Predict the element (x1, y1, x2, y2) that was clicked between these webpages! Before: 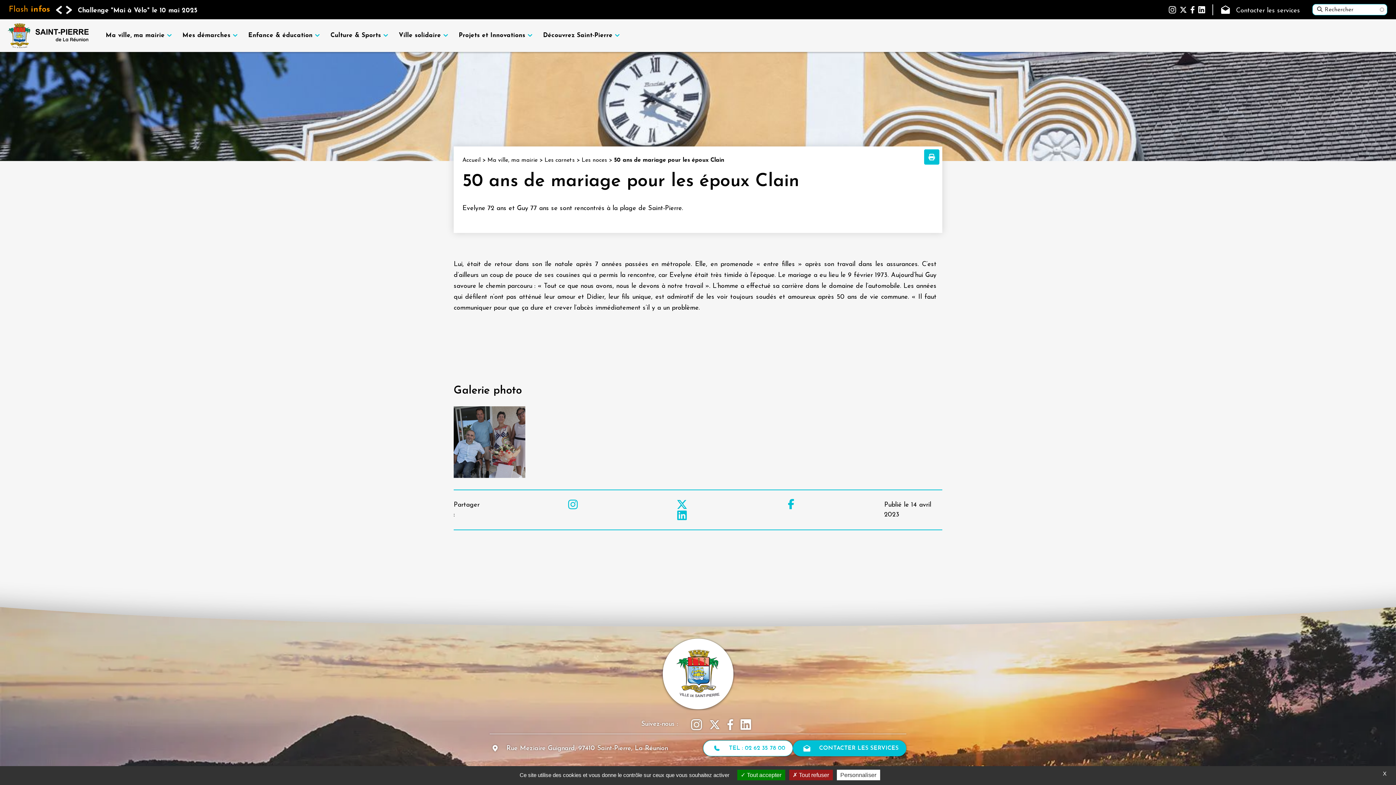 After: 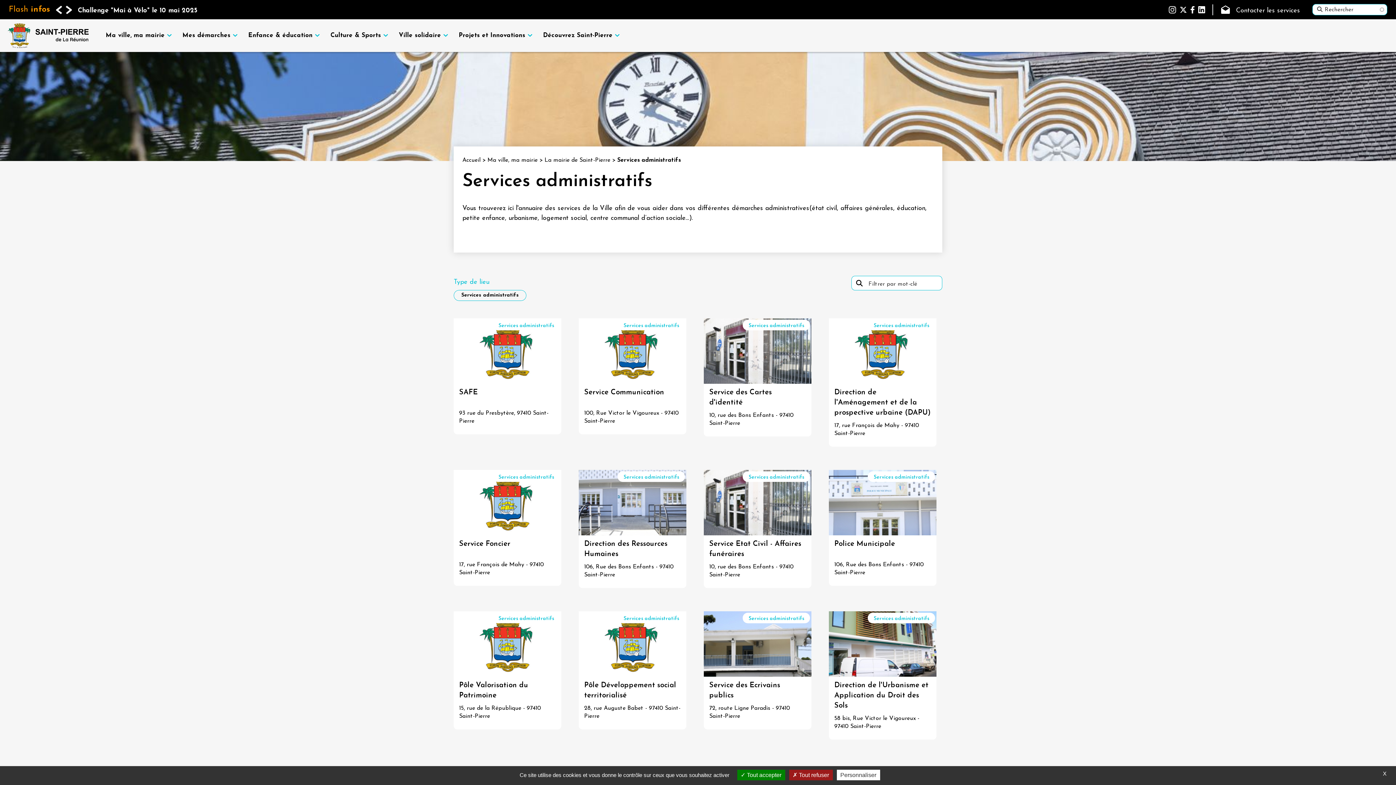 Action: bbox: (1221, 4, 1300, 14) label: Contacter les services